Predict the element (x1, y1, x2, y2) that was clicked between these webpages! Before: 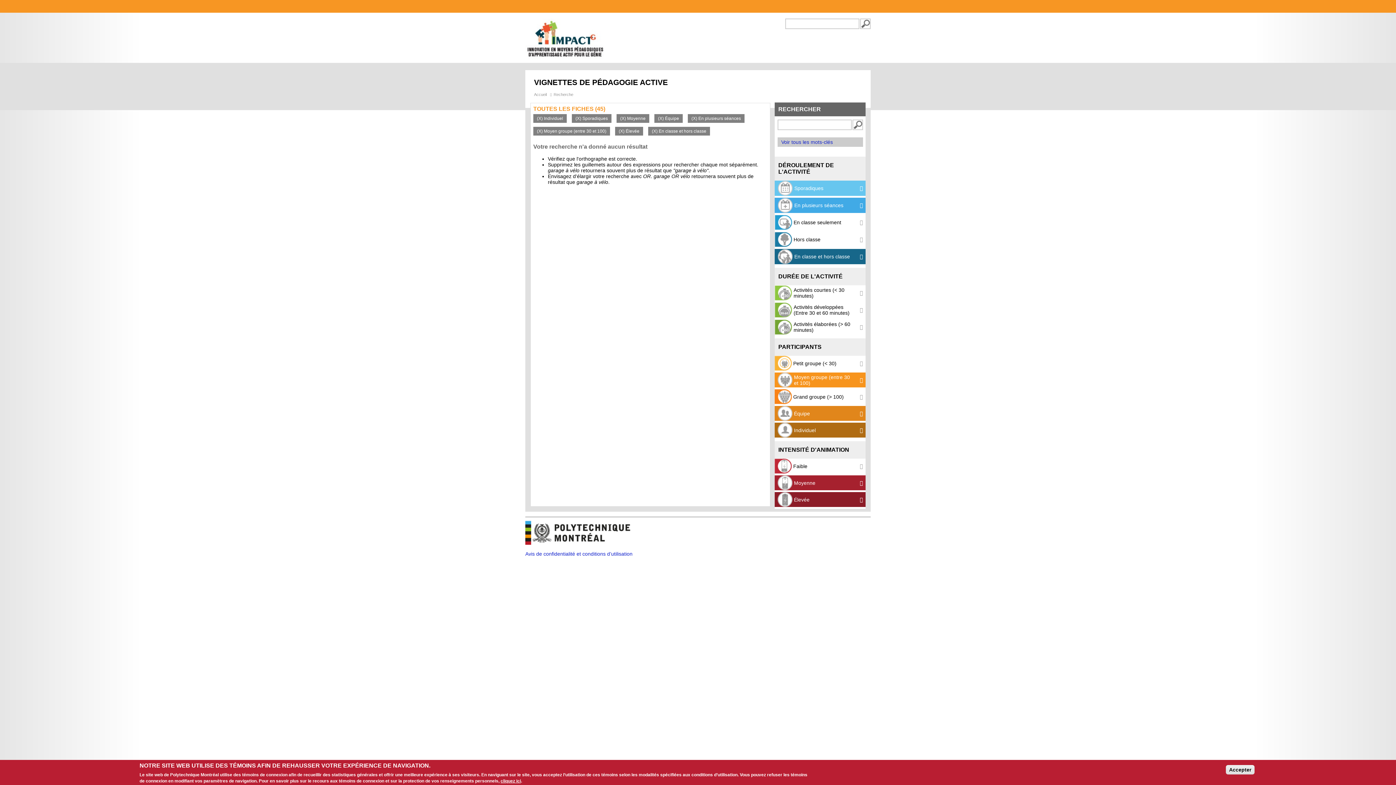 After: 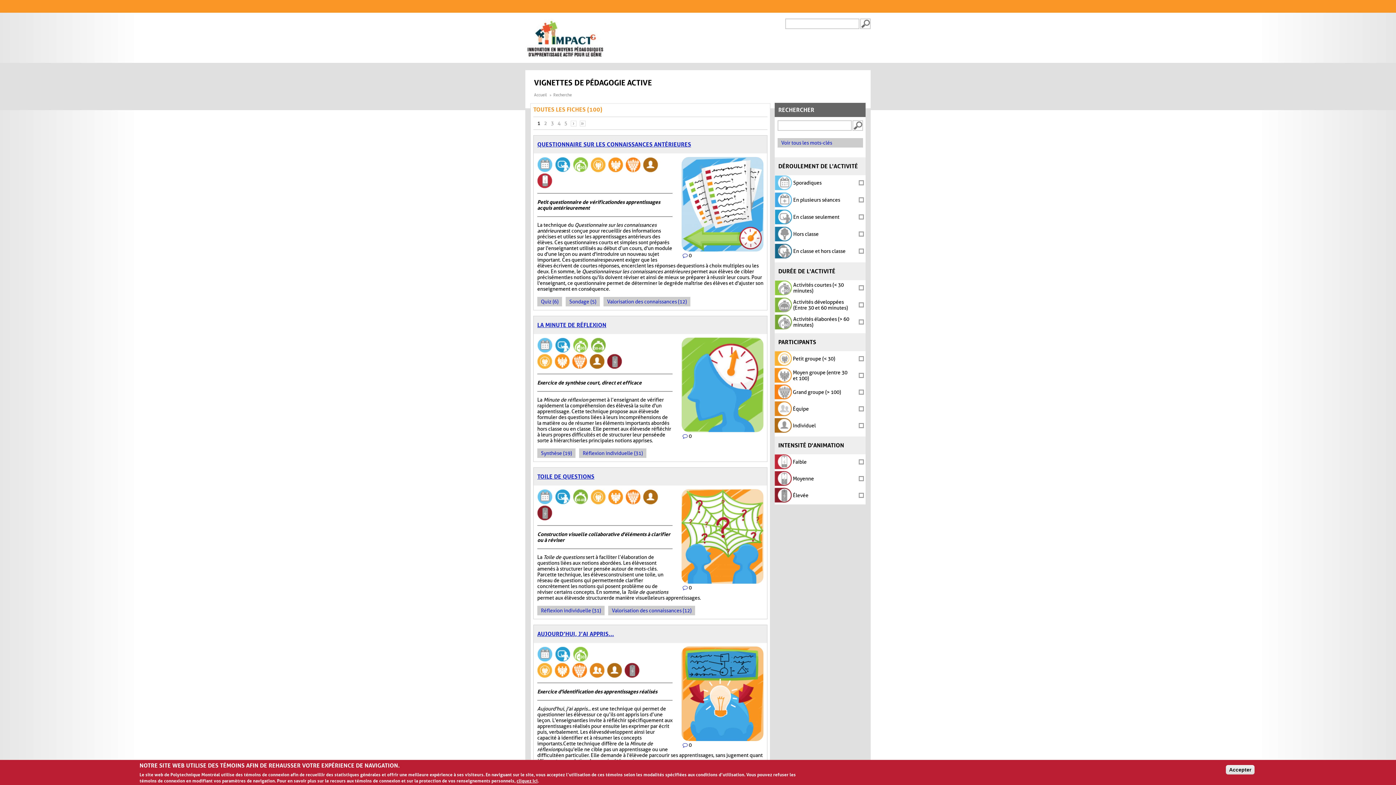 Action: bbox: (525, 54, 605, 60)